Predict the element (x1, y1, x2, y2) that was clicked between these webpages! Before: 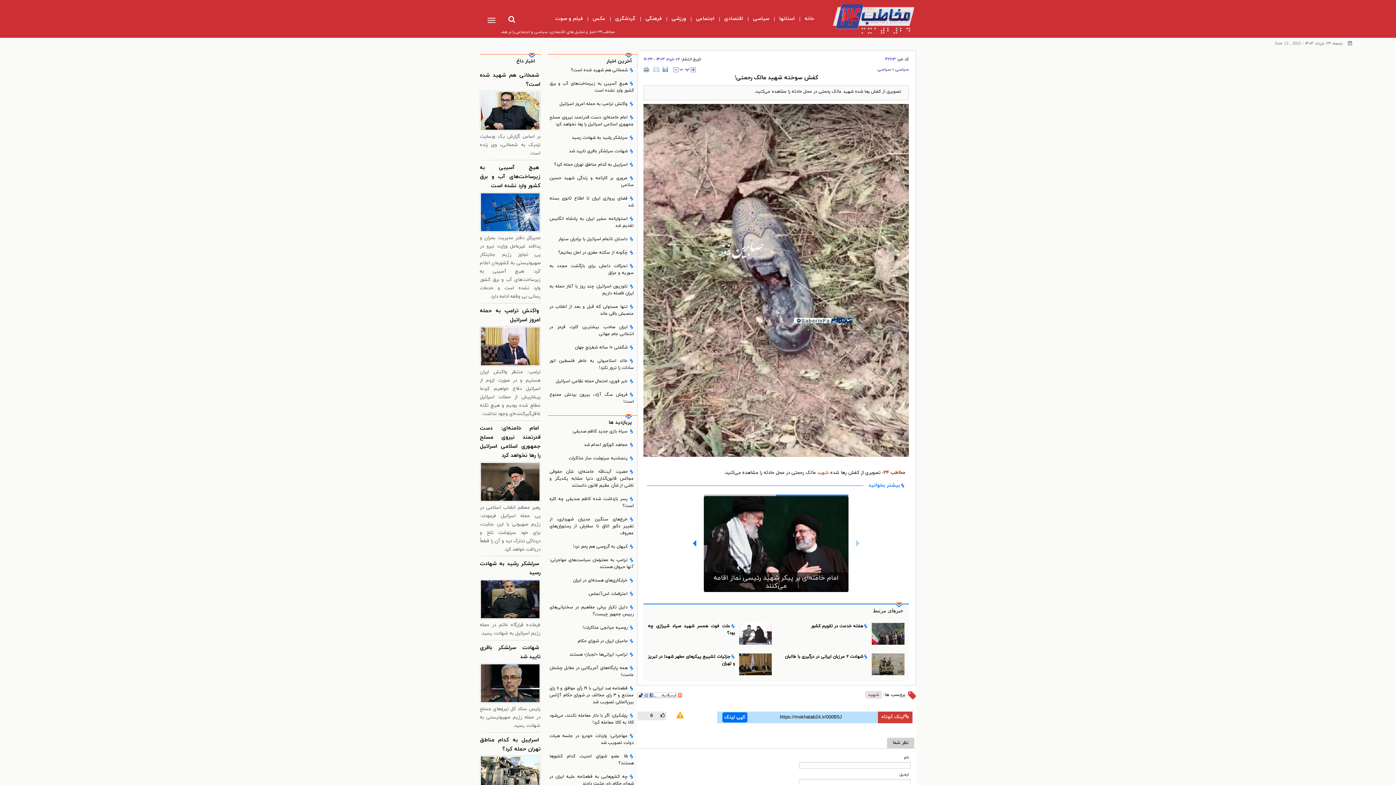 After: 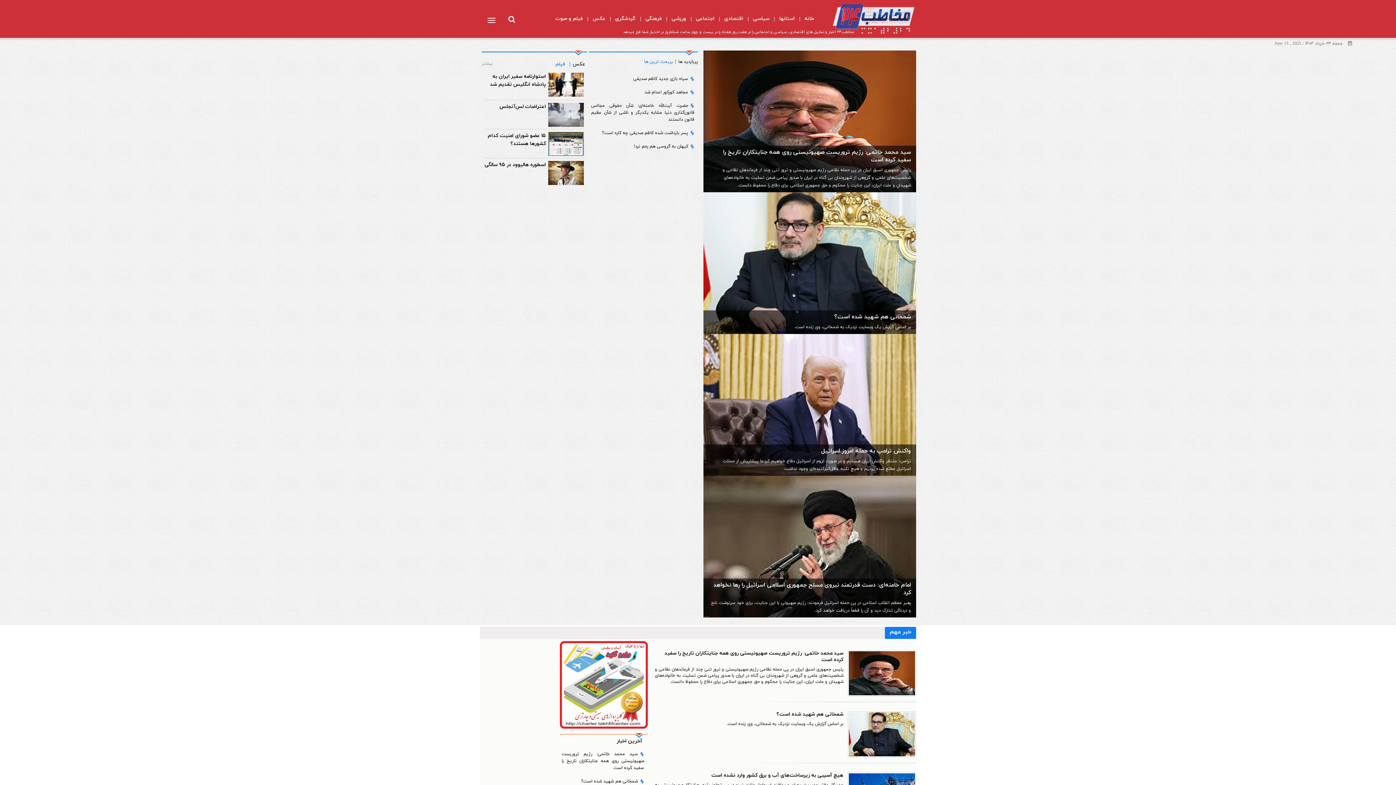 Action: label: سیاسی bbox: (751, 13, 771, 24)